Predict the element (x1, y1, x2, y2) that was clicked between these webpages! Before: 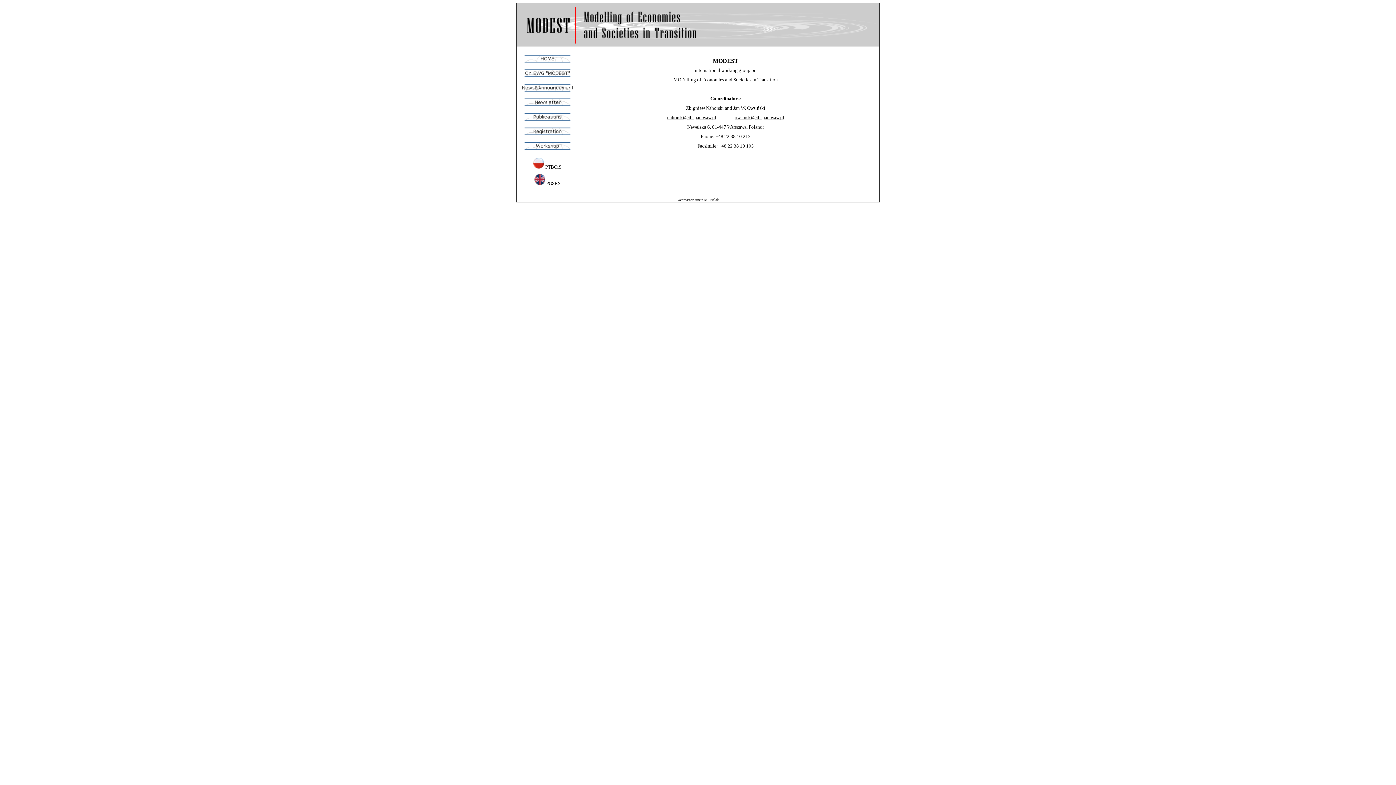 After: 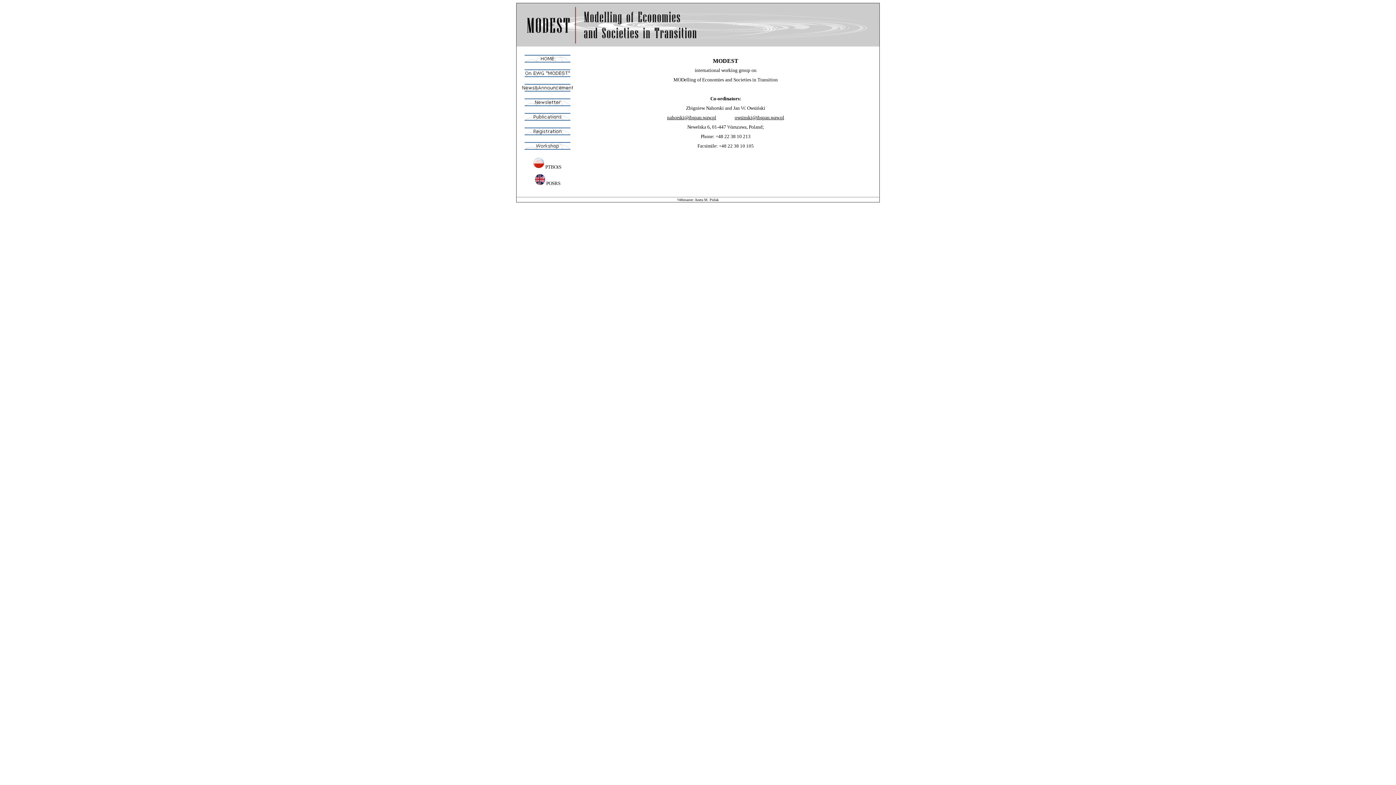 Action: label: owsinski@ibspan.waw.pl bbox: (734, 115, 784, 120)